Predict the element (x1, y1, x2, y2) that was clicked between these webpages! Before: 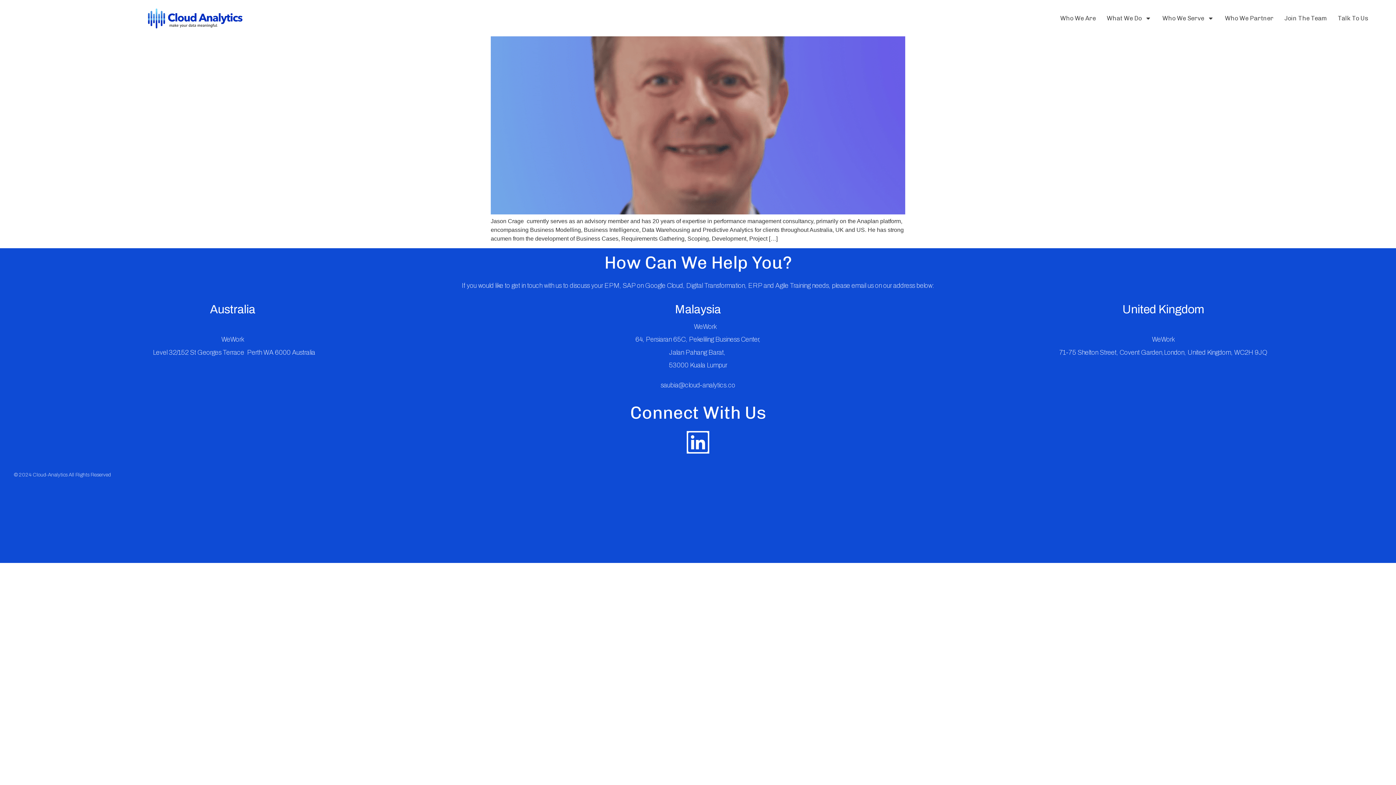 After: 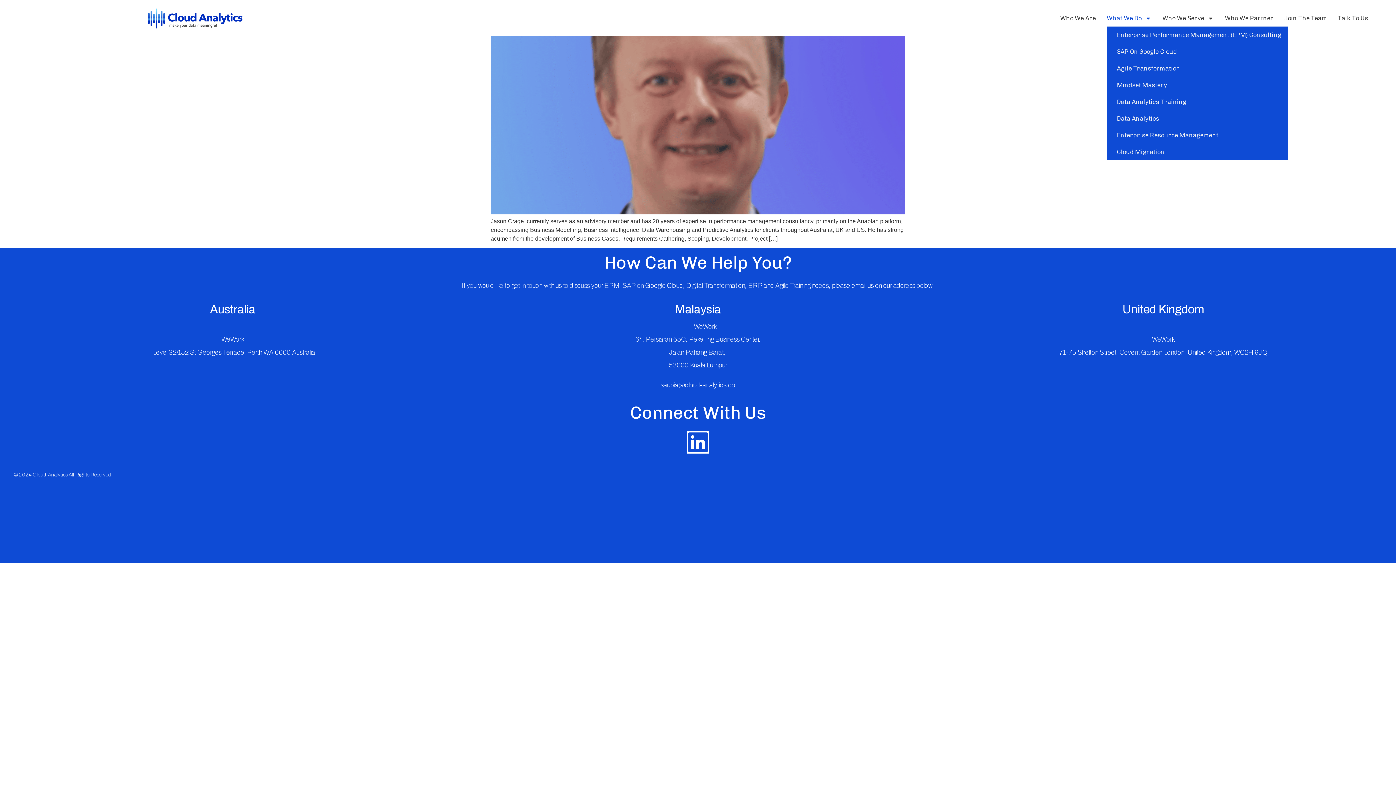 Action: bbox: (1106, 9, 1151, 26) label: What We Do